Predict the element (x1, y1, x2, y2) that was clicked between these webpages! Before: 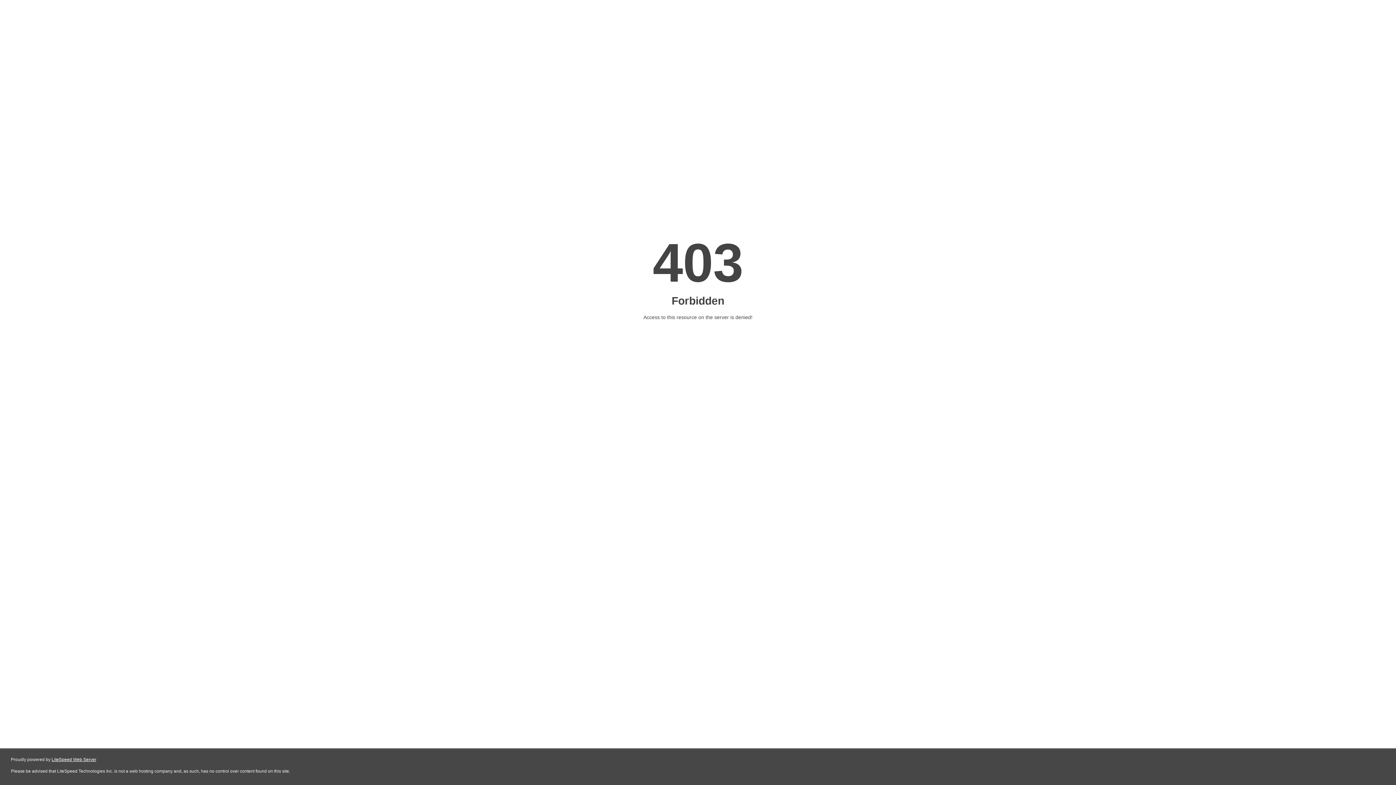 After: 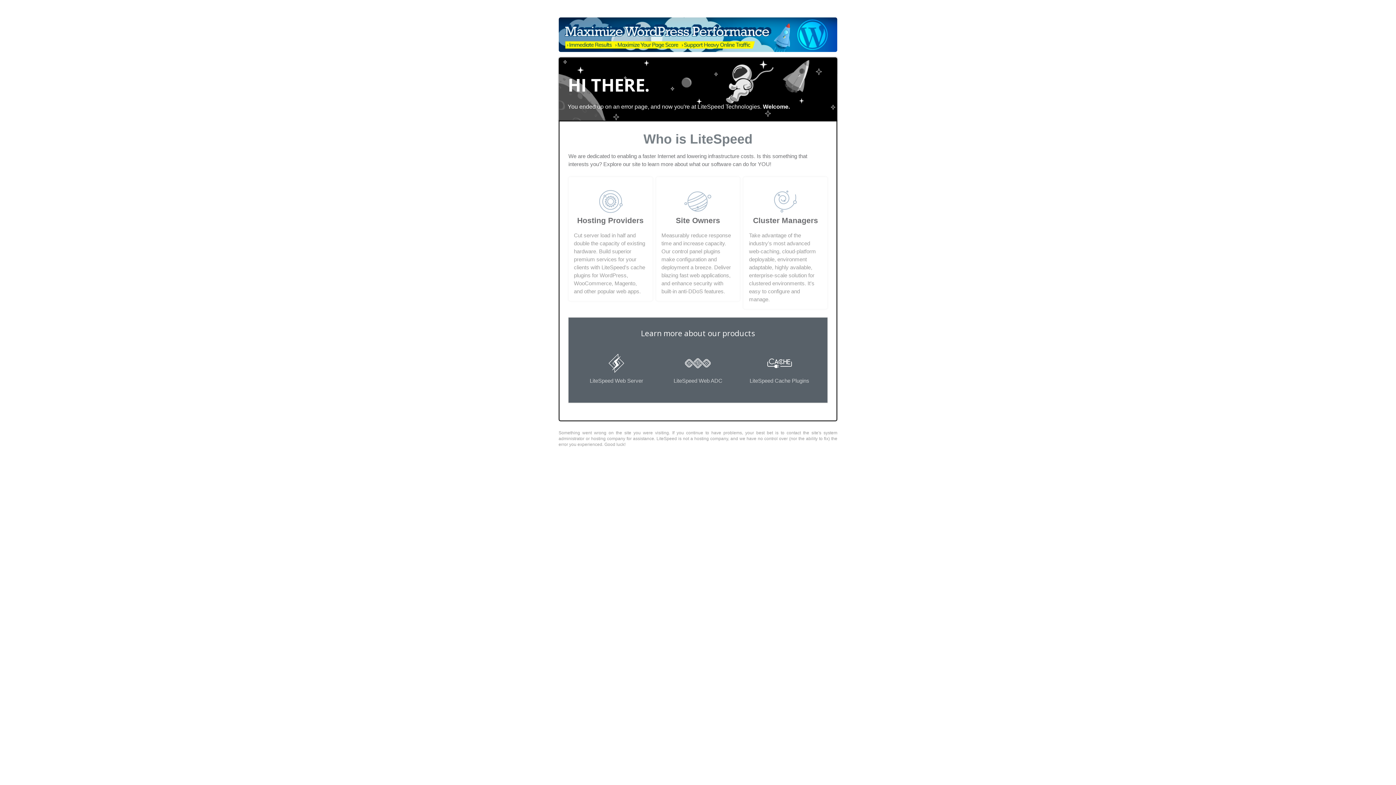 Action: label: LiteSpeed Web Server bbox: (51, 757, 96, 762)